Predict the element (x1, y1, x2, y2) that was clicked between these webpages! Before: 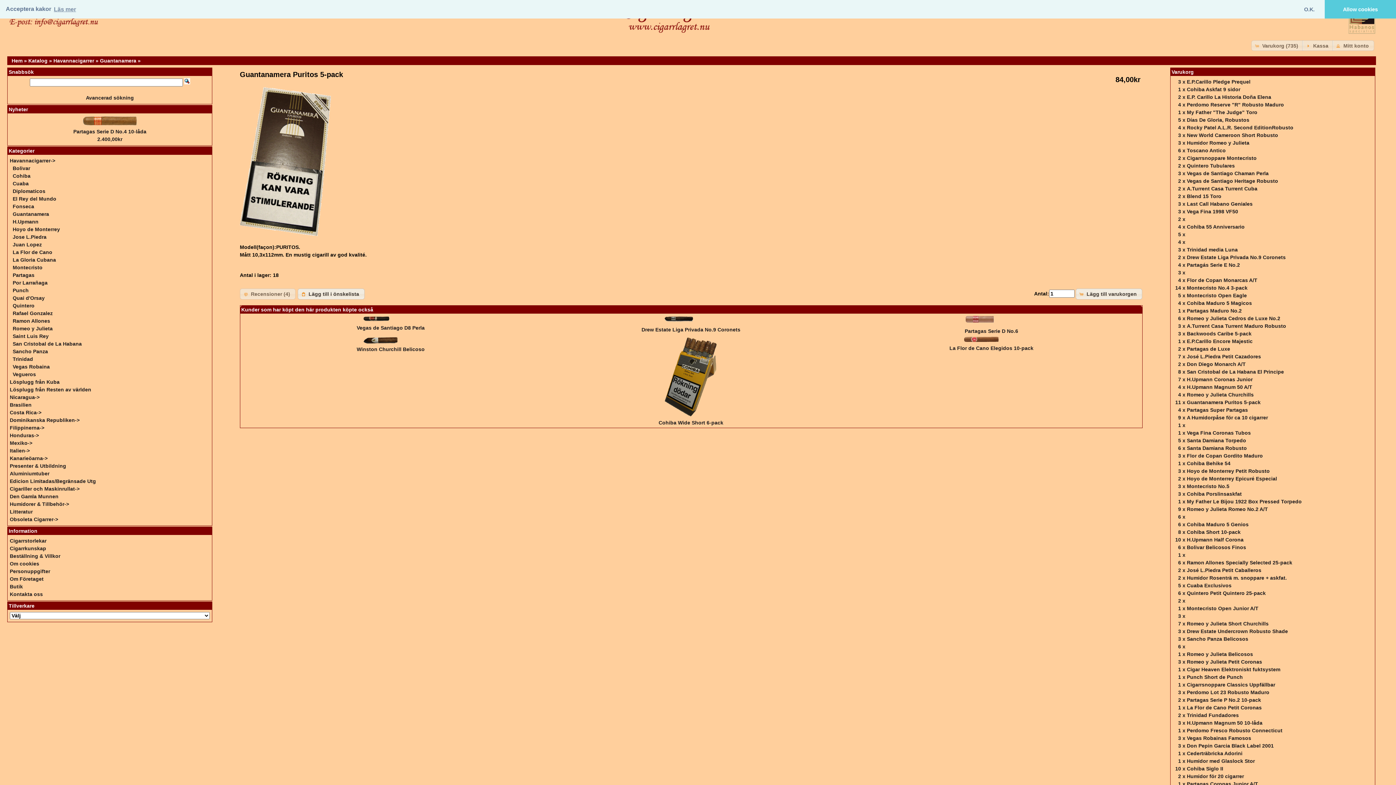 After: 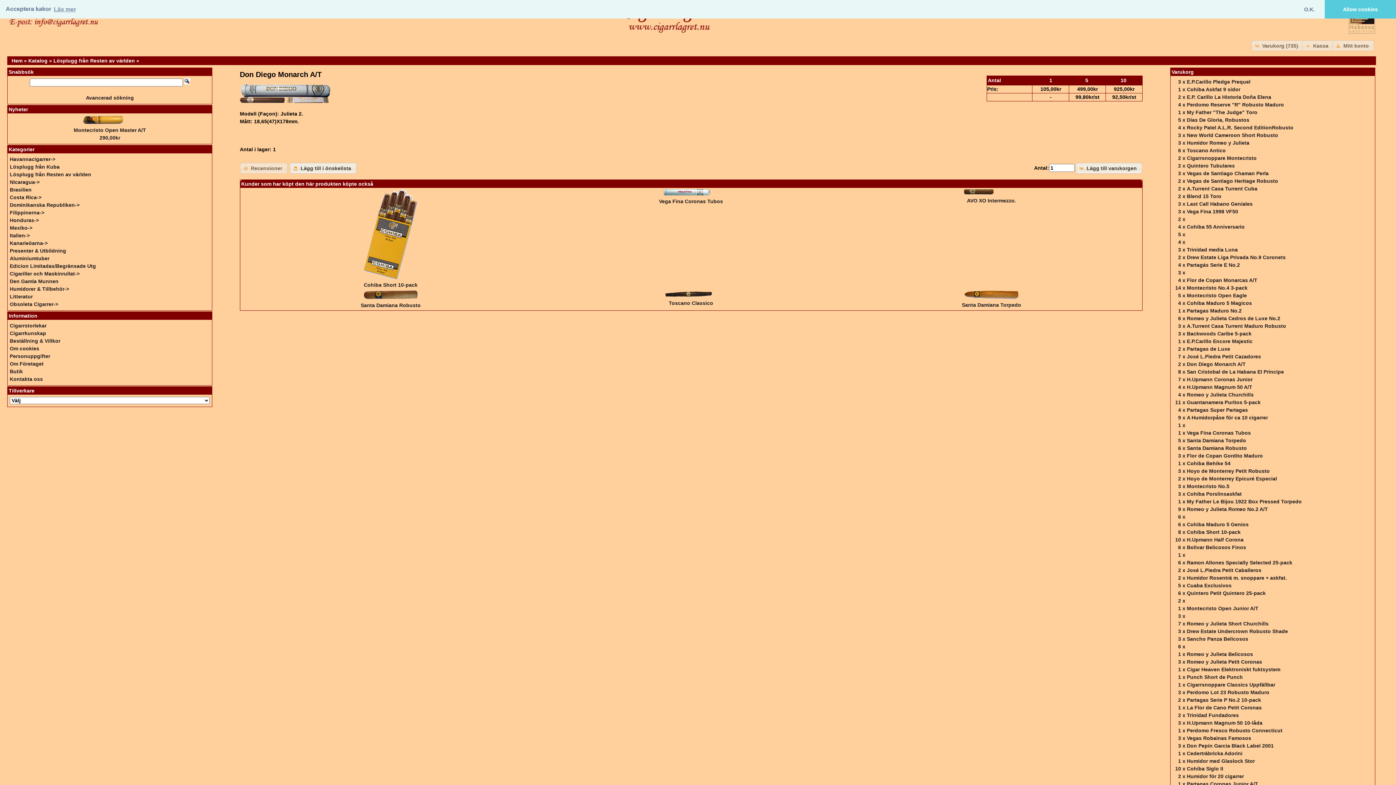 Action: label: Don Diego Monarch A/T bbox: (1187, 361, 1246, 367)